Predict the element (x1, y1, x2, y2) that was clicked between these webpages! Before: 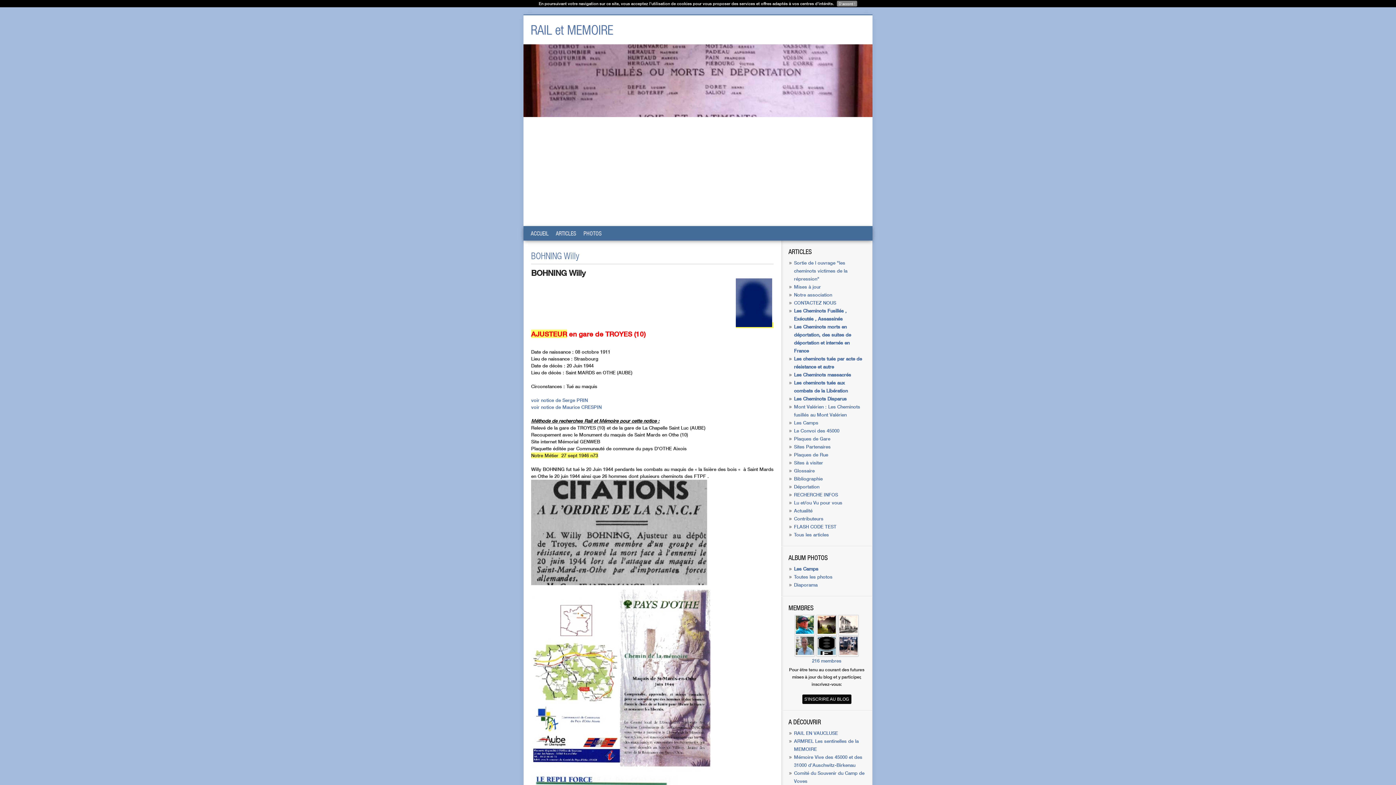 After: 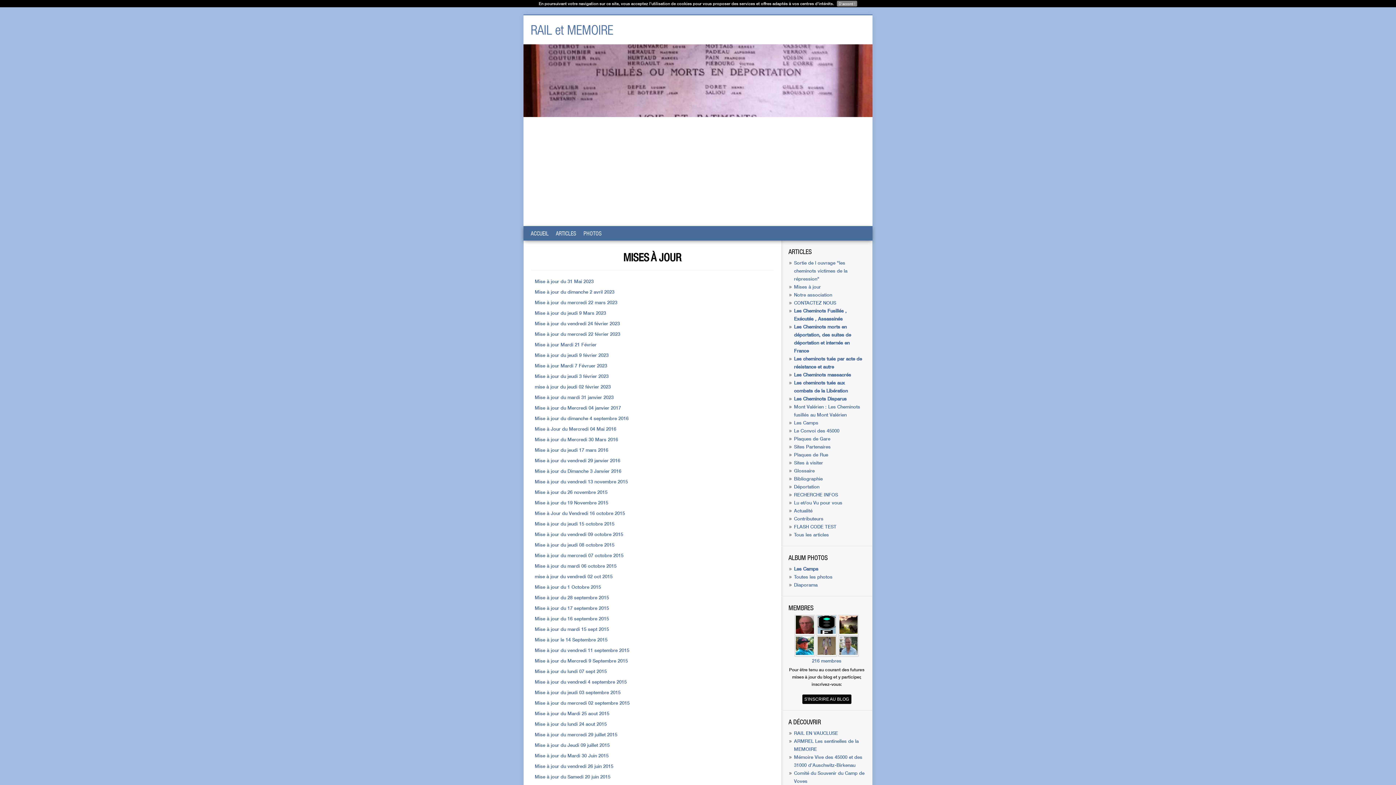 Action: bbox: (794, 284, 821, 289) label: Mises à jour